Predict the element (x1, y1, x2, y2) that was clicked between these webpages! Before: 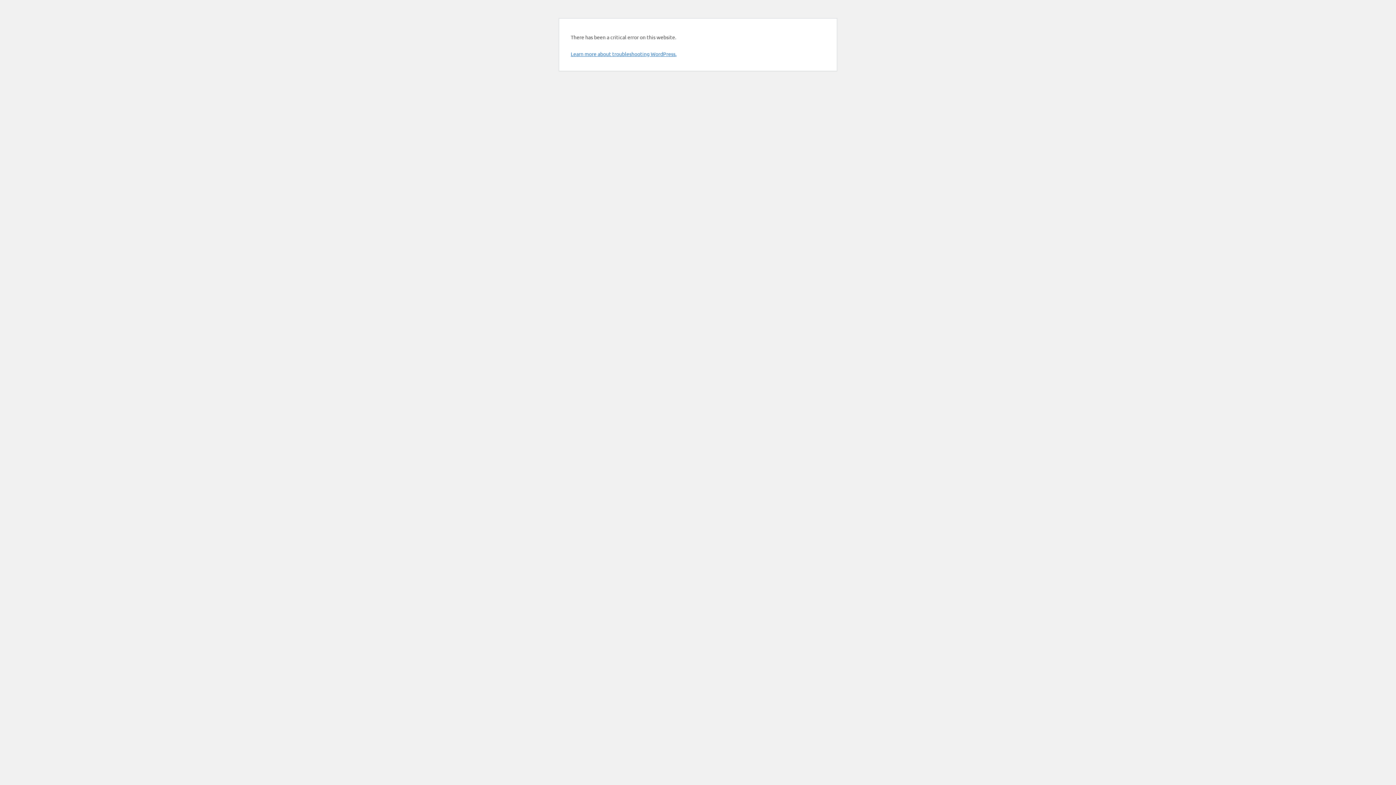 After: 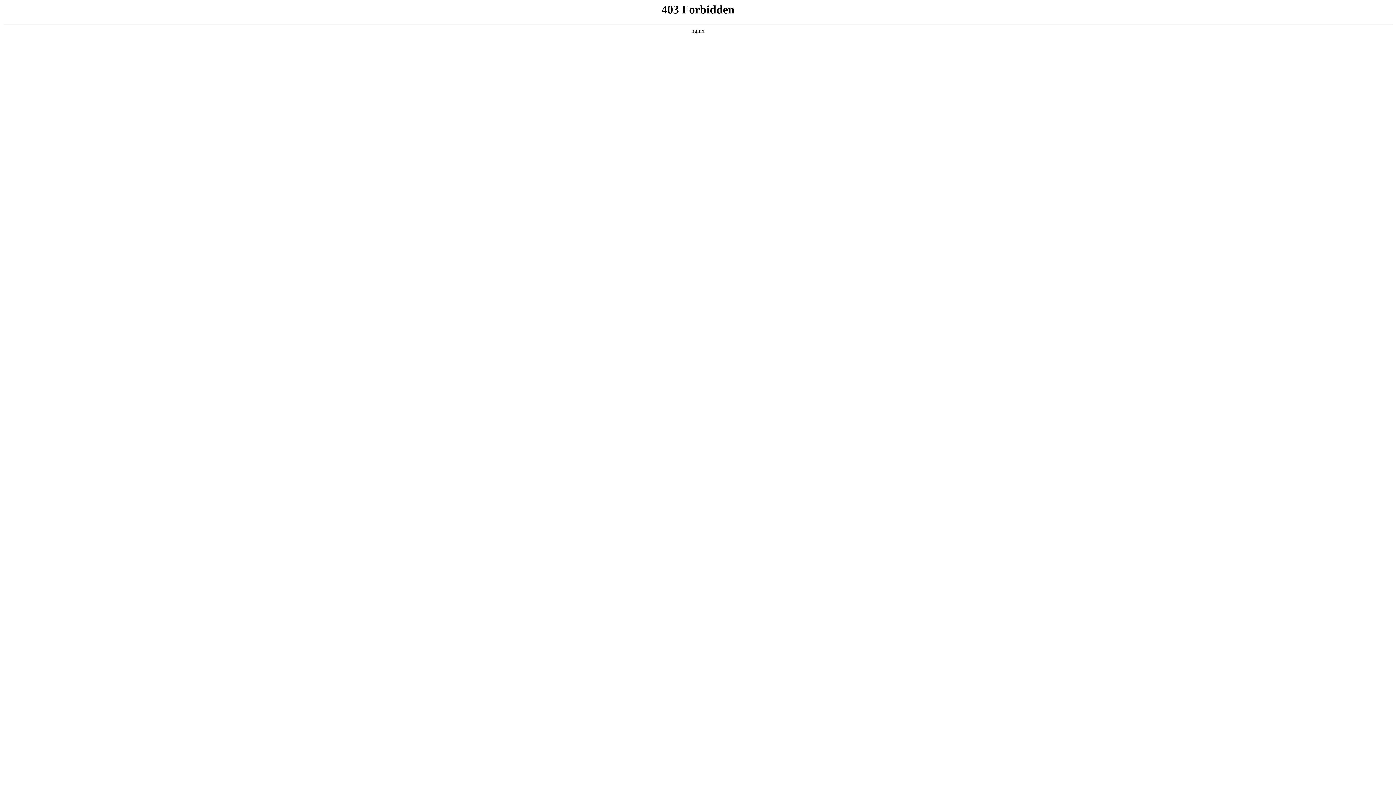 Action: label: Learn more about troubleshooting WordPress. bbox: (570, 50, 676, 57)